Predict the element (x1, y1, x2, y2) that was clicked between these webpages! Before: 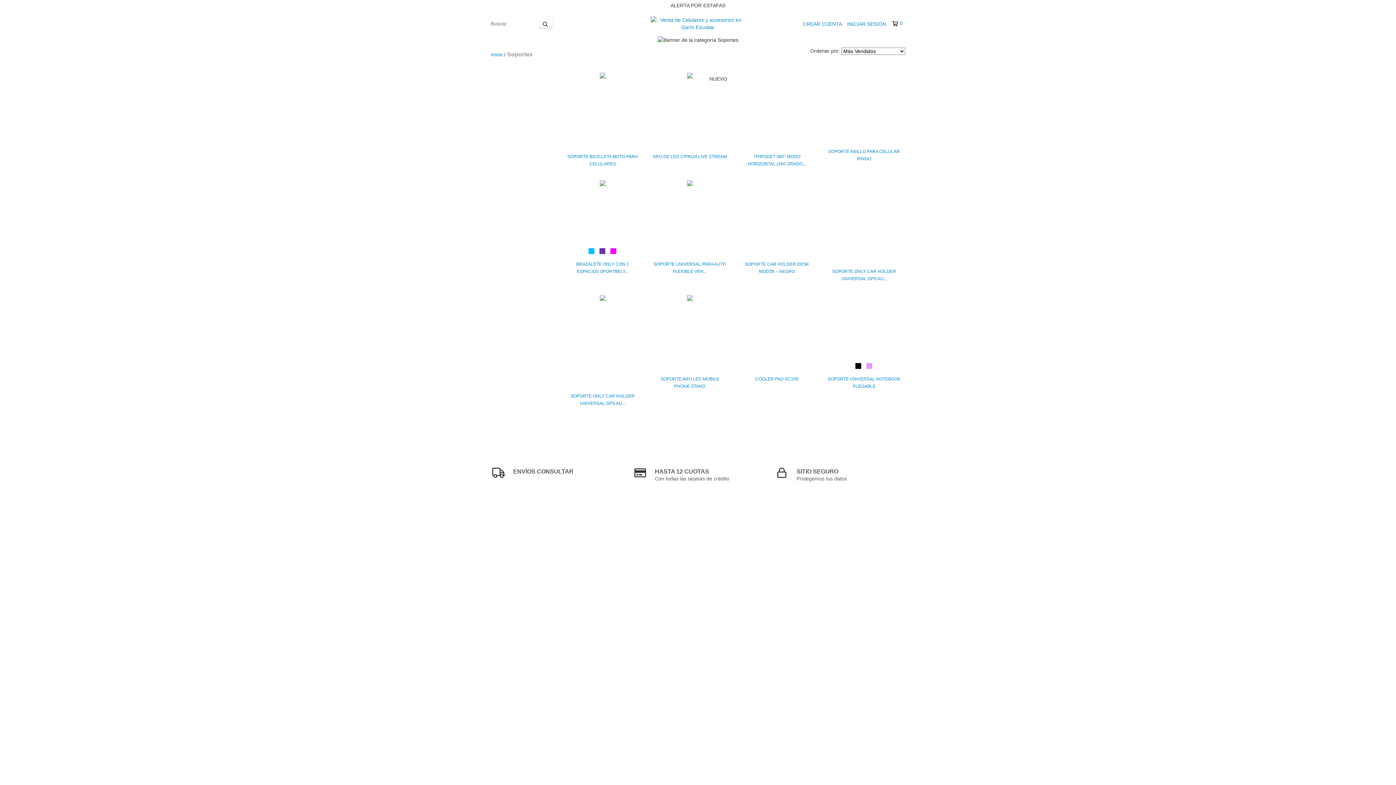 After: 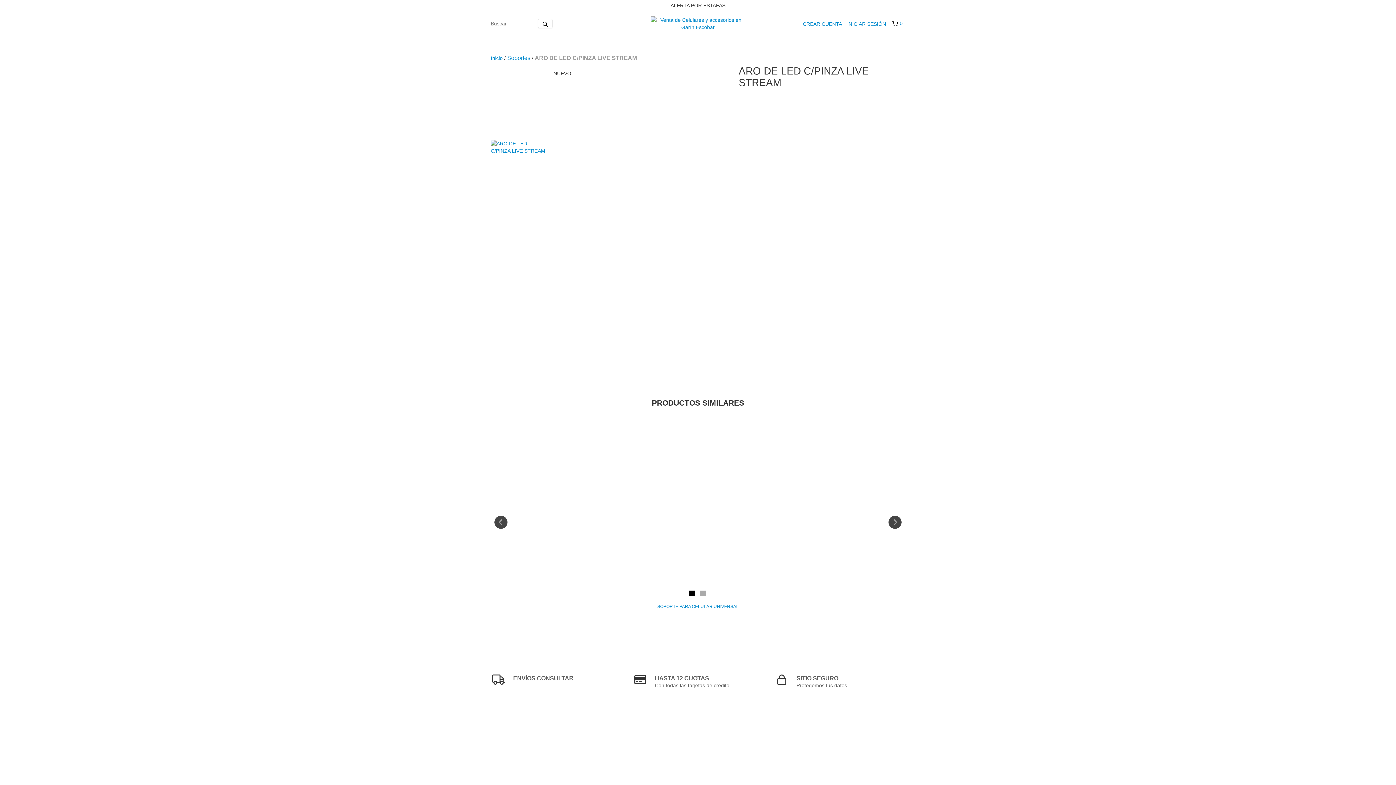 Action: bbox: (652, 153, 727, 160) label: ARO DE LED C/PINZA LIVE STREAM